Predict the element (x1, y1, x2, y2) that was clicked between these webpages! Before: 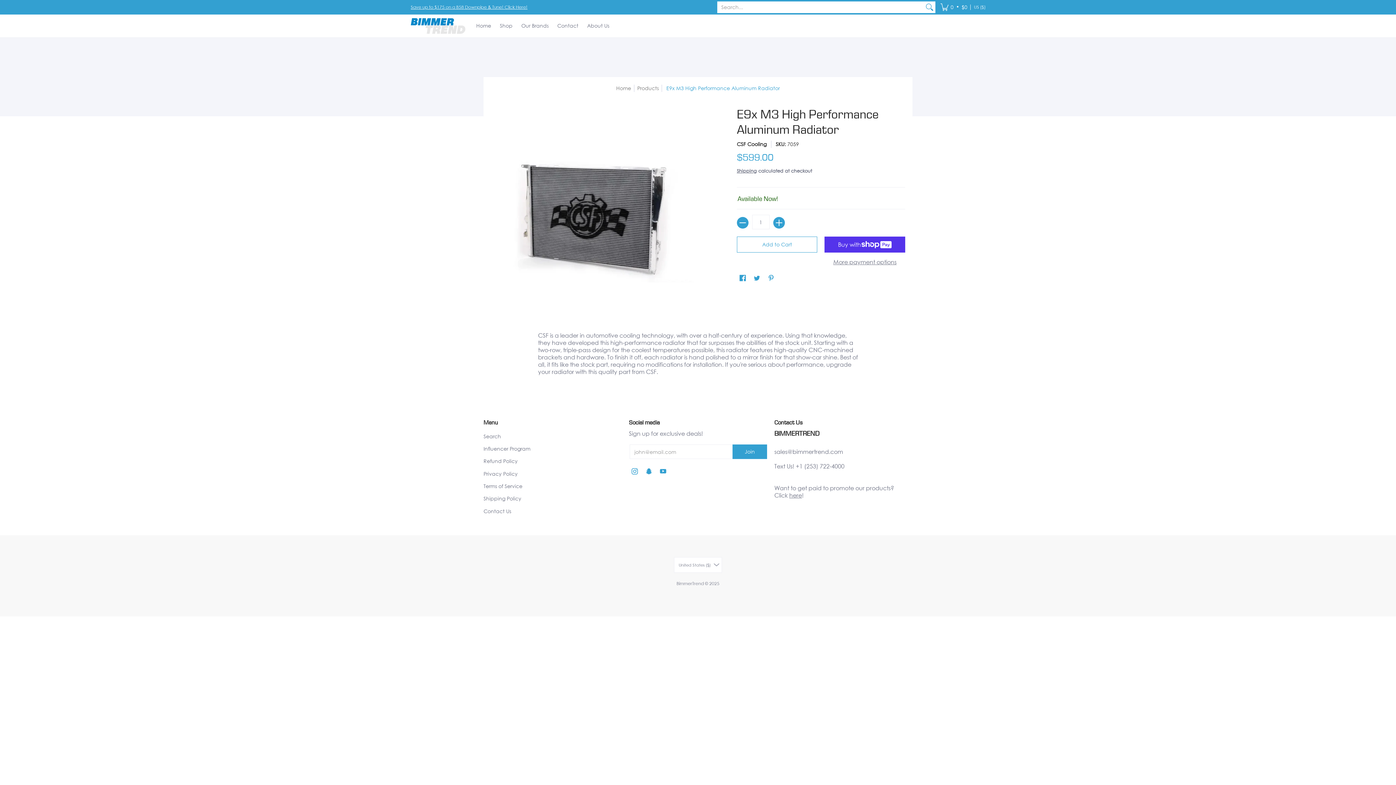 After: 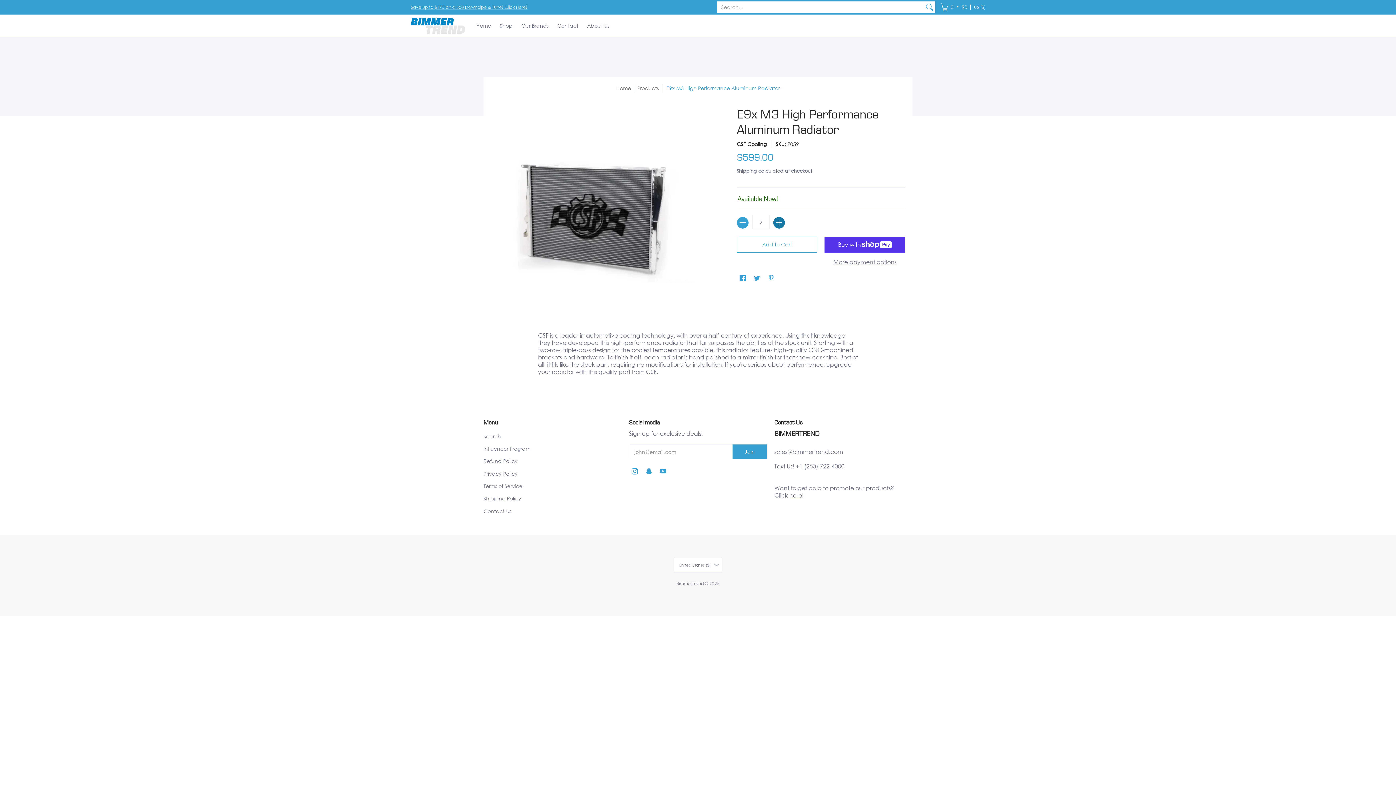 Action: bbox: (773, 217, 785, 228) label: Add